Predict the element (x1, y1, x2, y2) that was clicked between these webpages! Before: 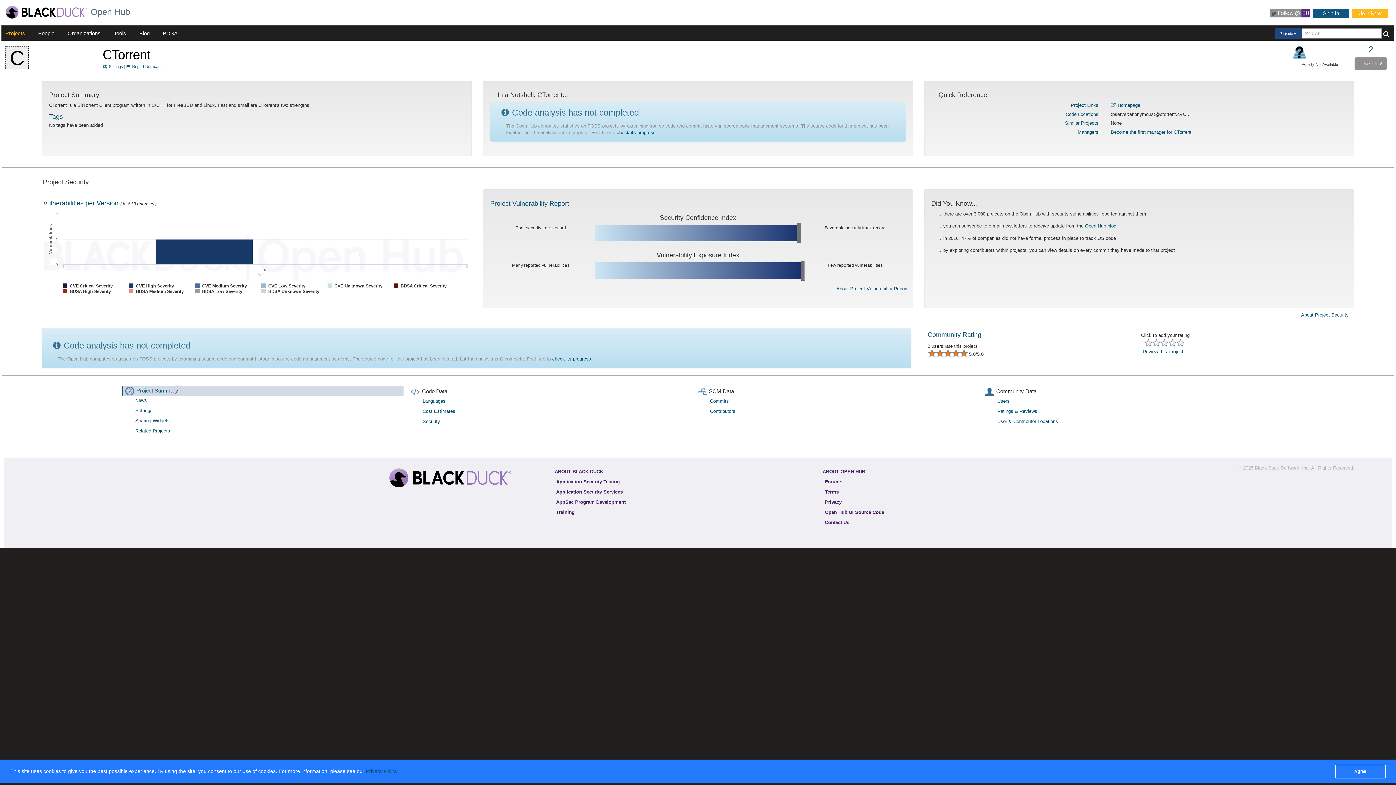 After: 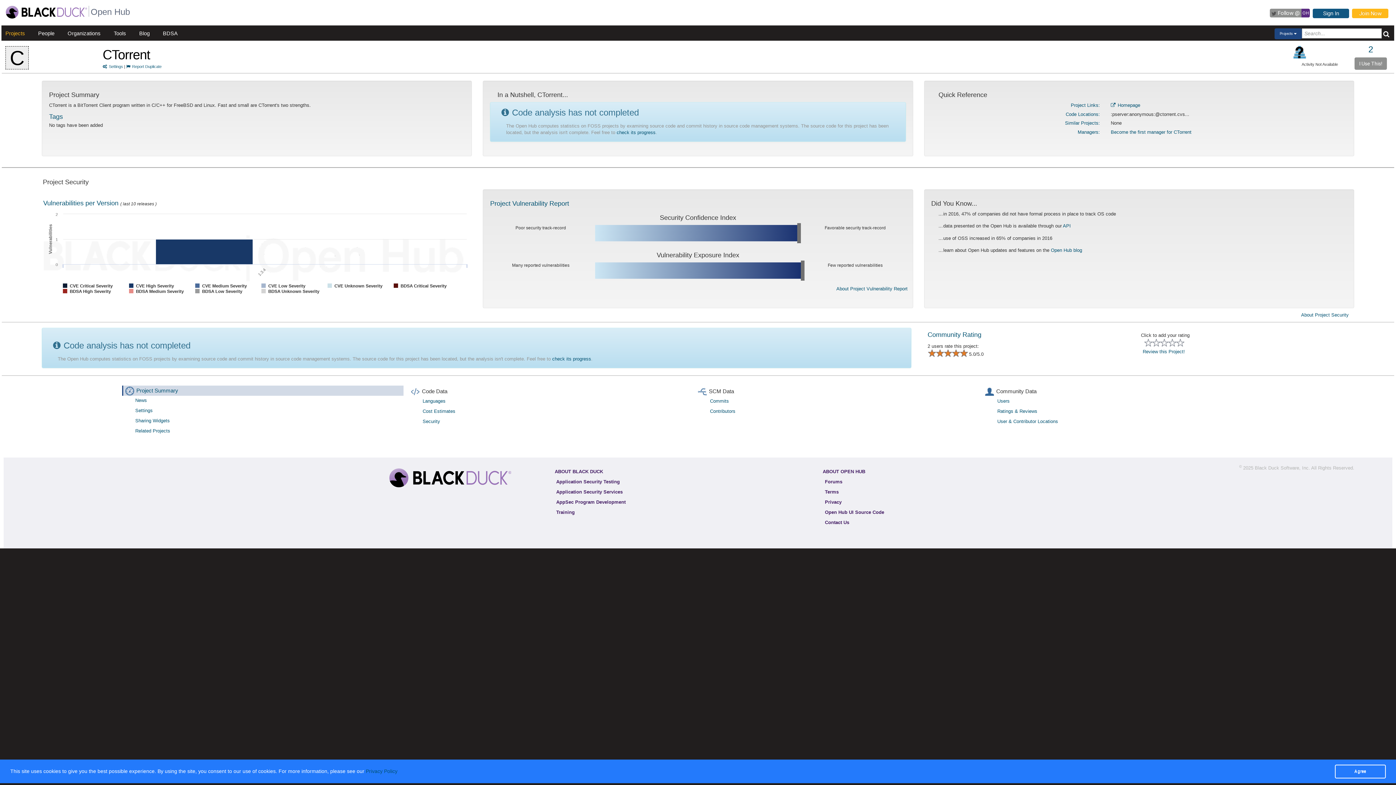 Action: bbox: (136, 387, 178, 393) label: Project Summary